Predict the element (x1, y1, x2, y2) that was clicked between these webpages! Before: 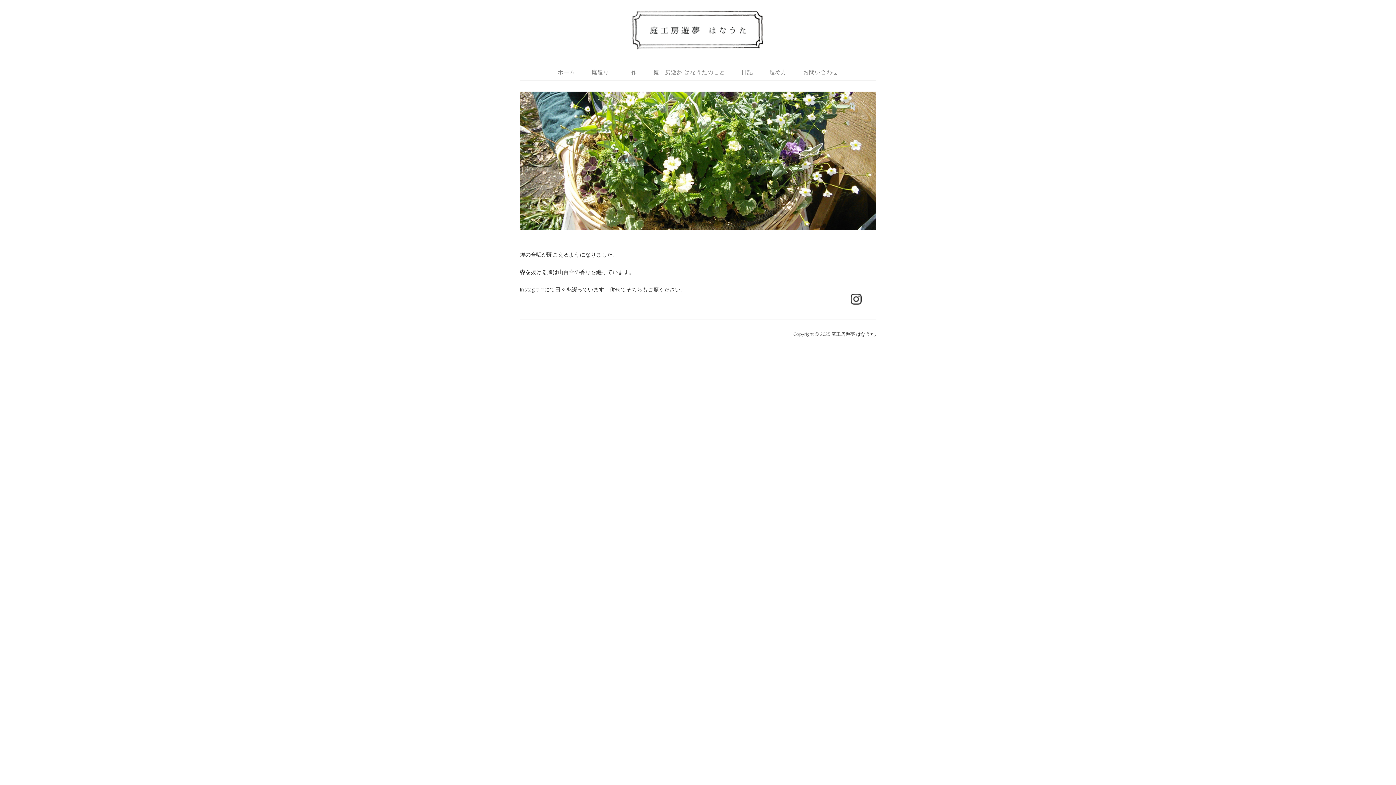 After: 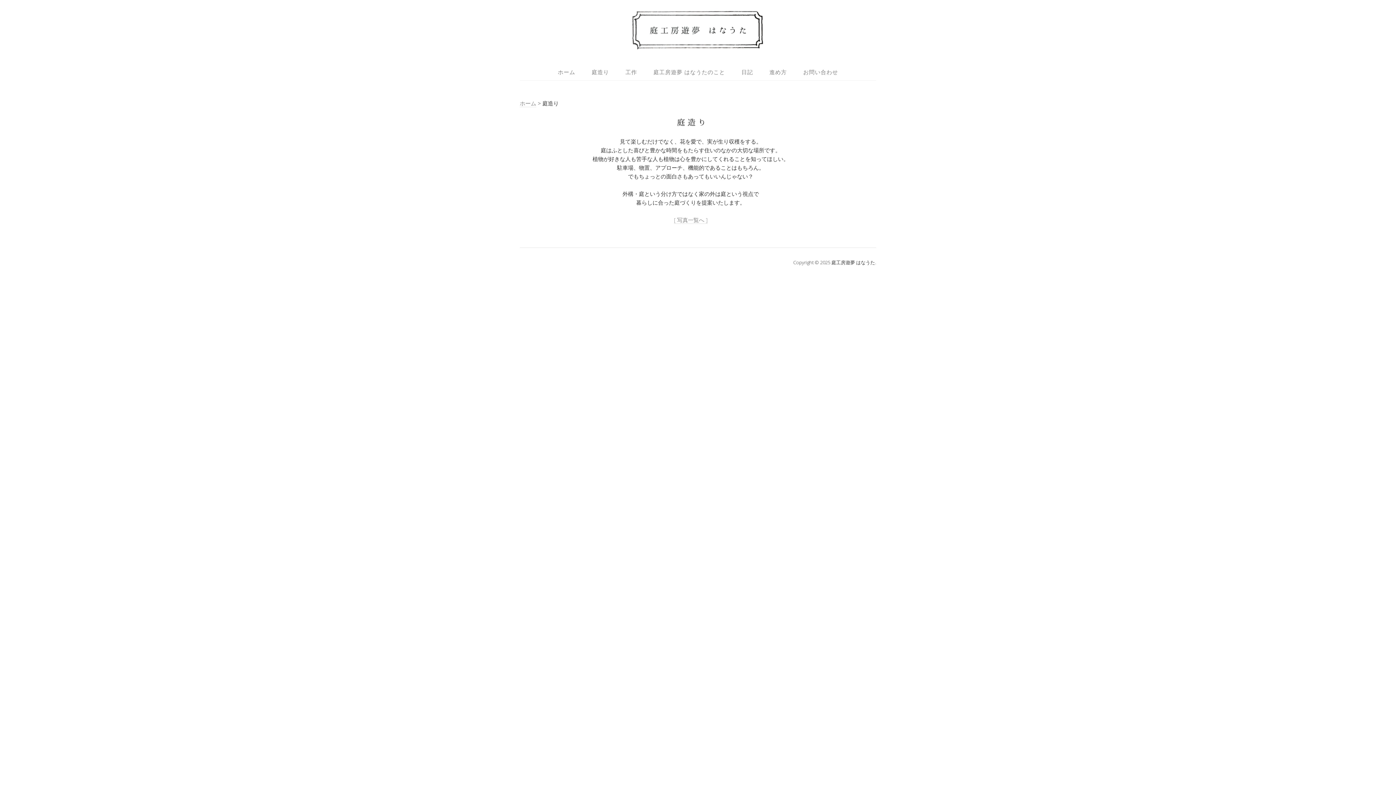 Action: label: 庭造り bbox: (584, 64, 616, 79)